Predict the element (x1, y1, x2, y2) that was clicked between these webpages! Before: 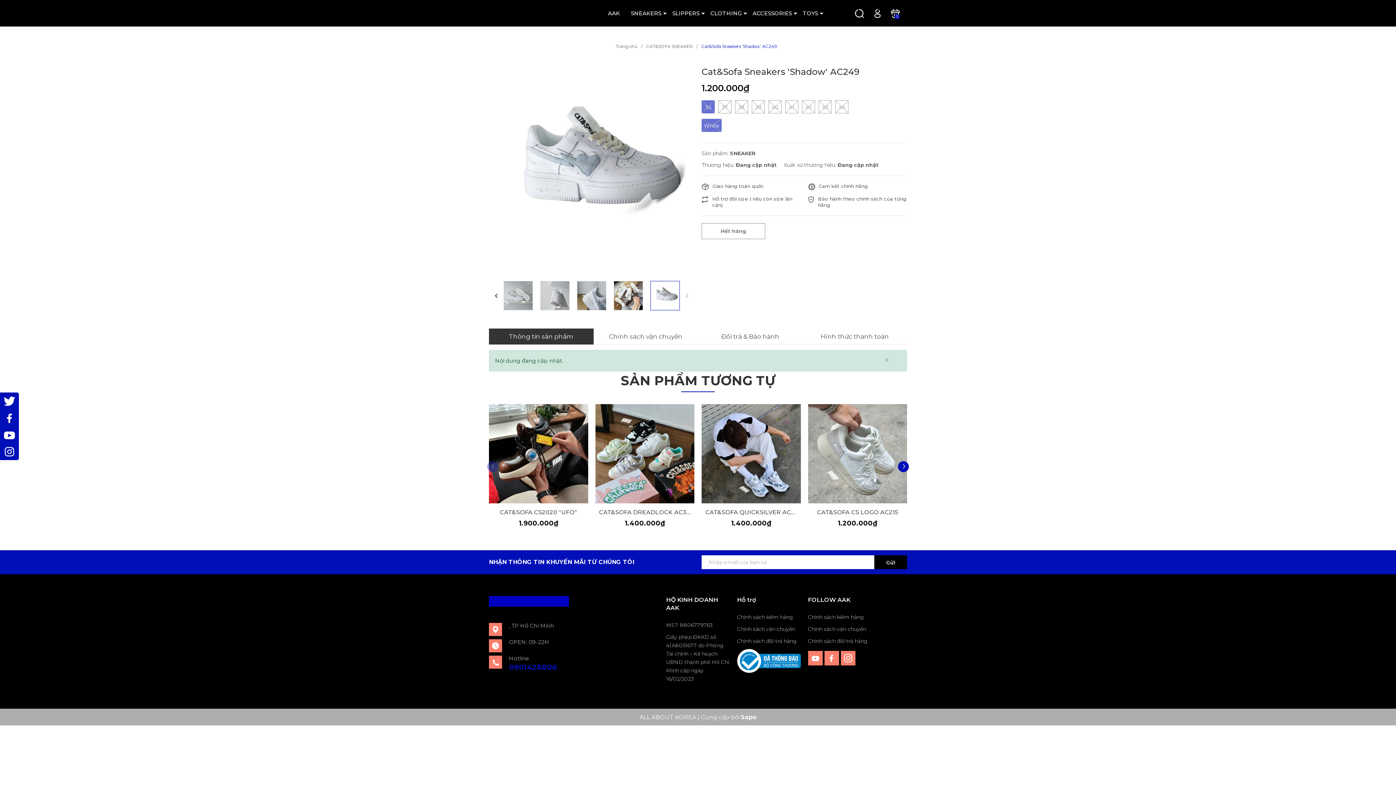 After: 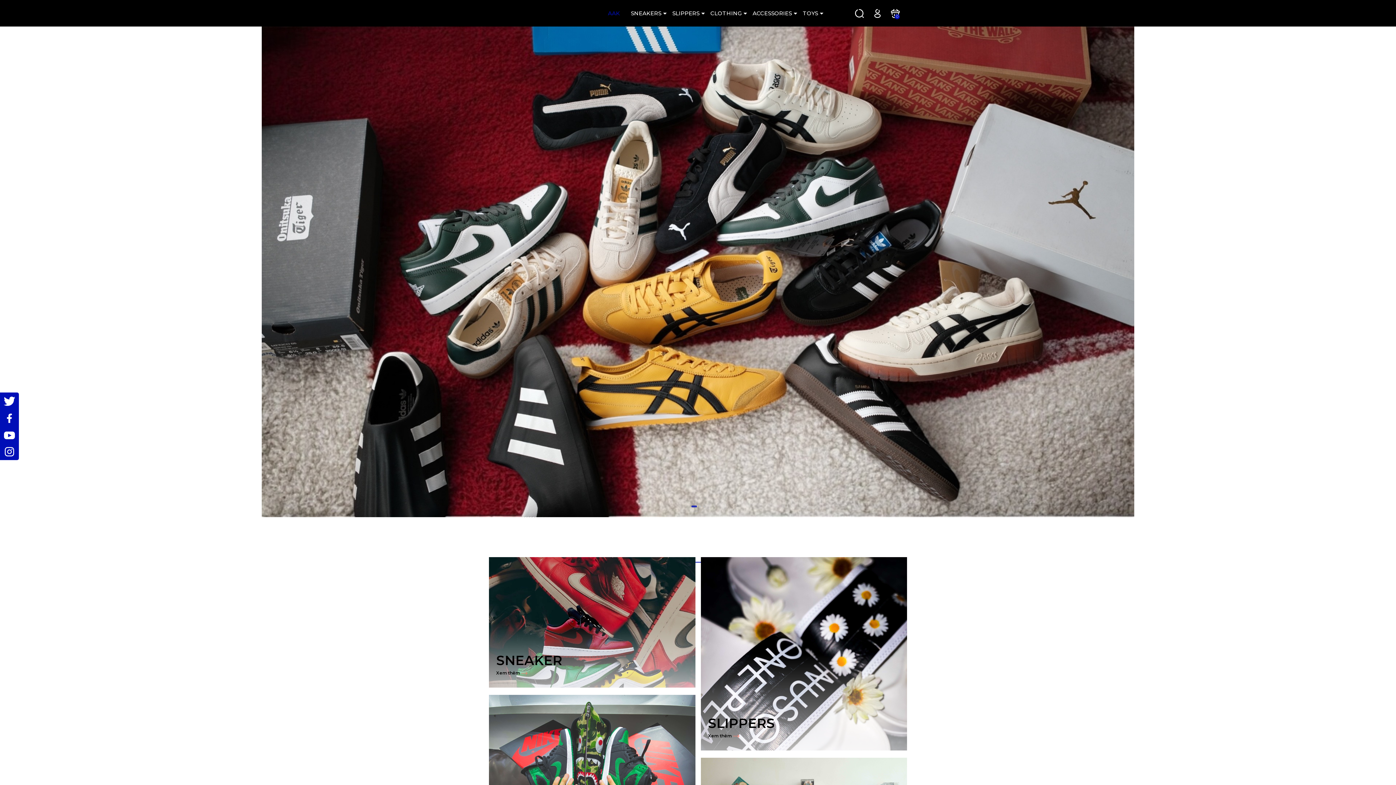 Action: bbox: (608, 8, 625, 17) label: AAK